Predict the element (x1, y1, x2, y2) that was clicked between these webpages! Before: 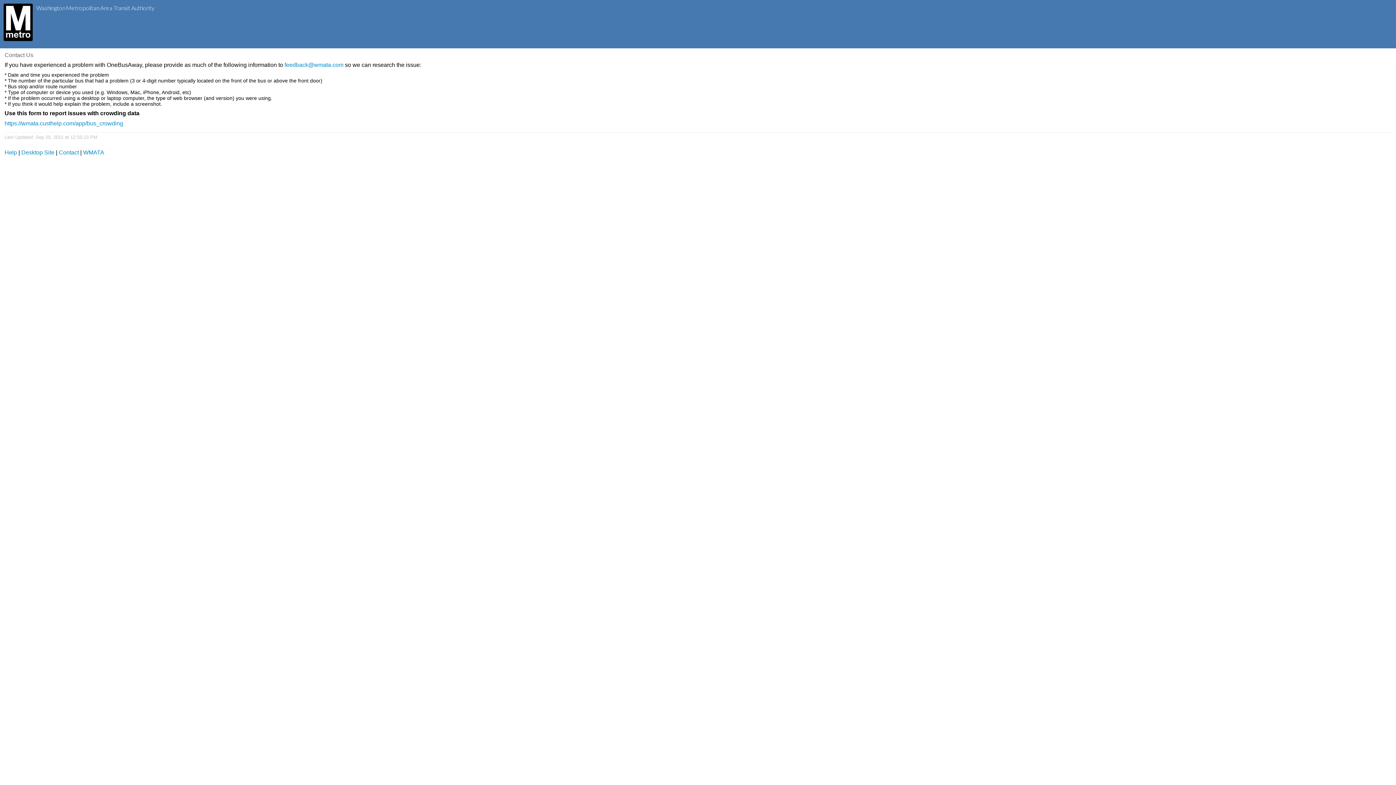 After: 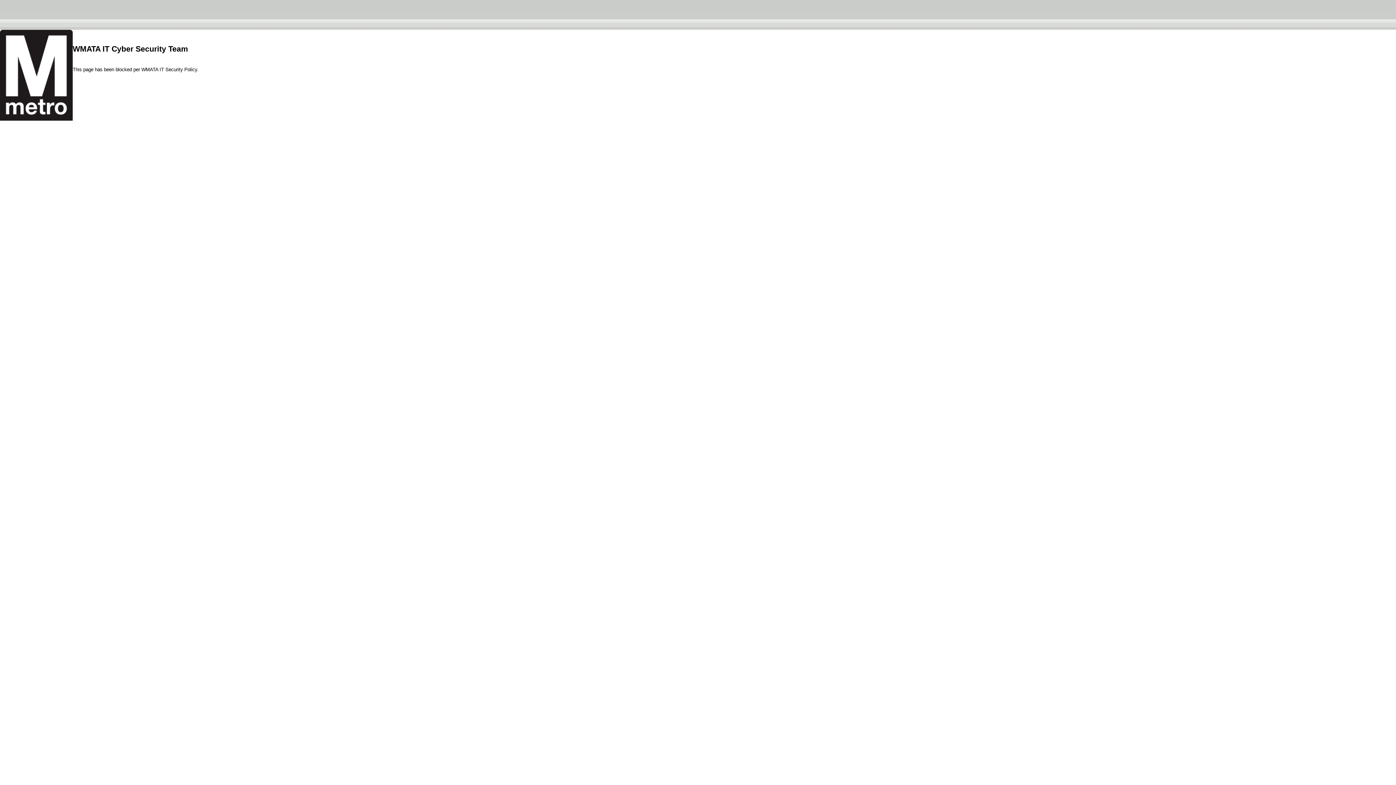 Action: bbox: (0, 3, 29, 40)